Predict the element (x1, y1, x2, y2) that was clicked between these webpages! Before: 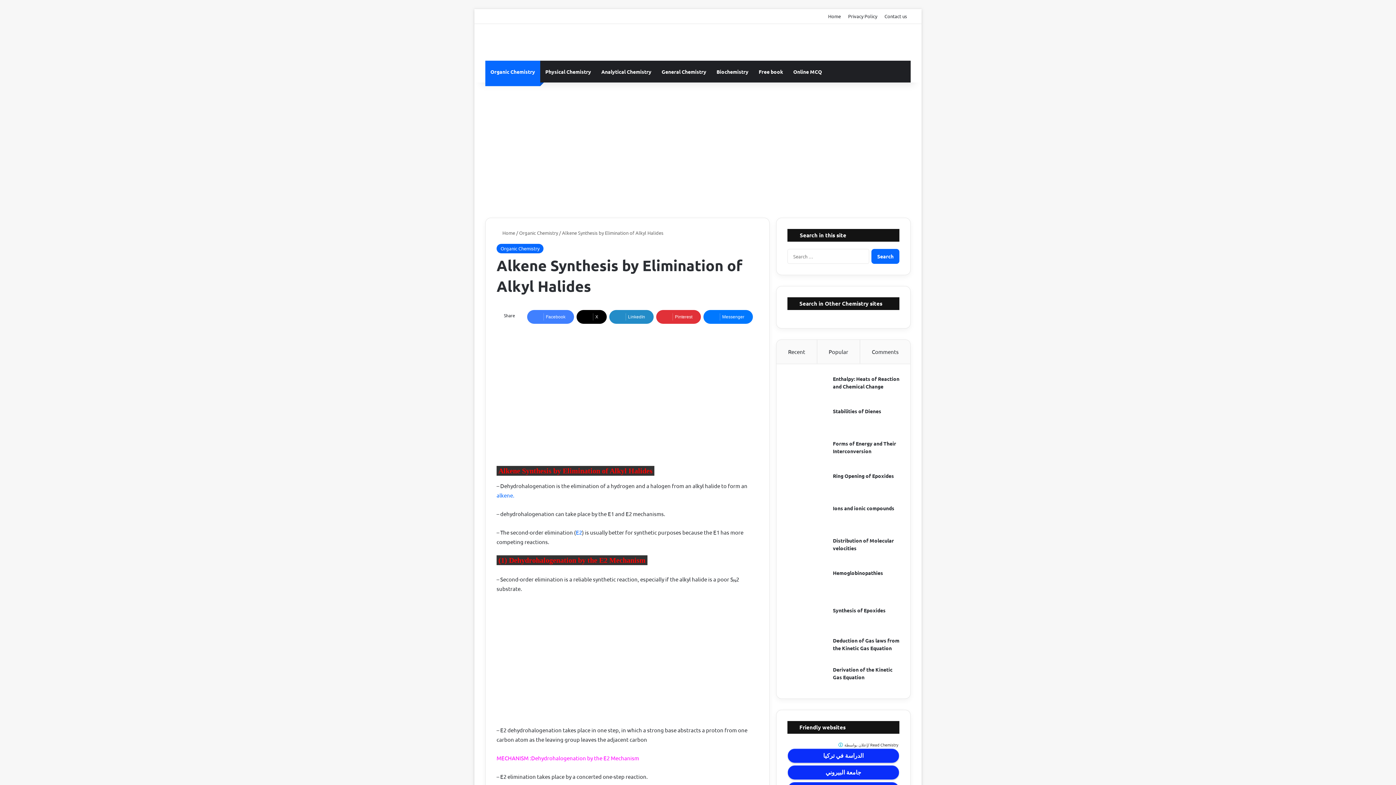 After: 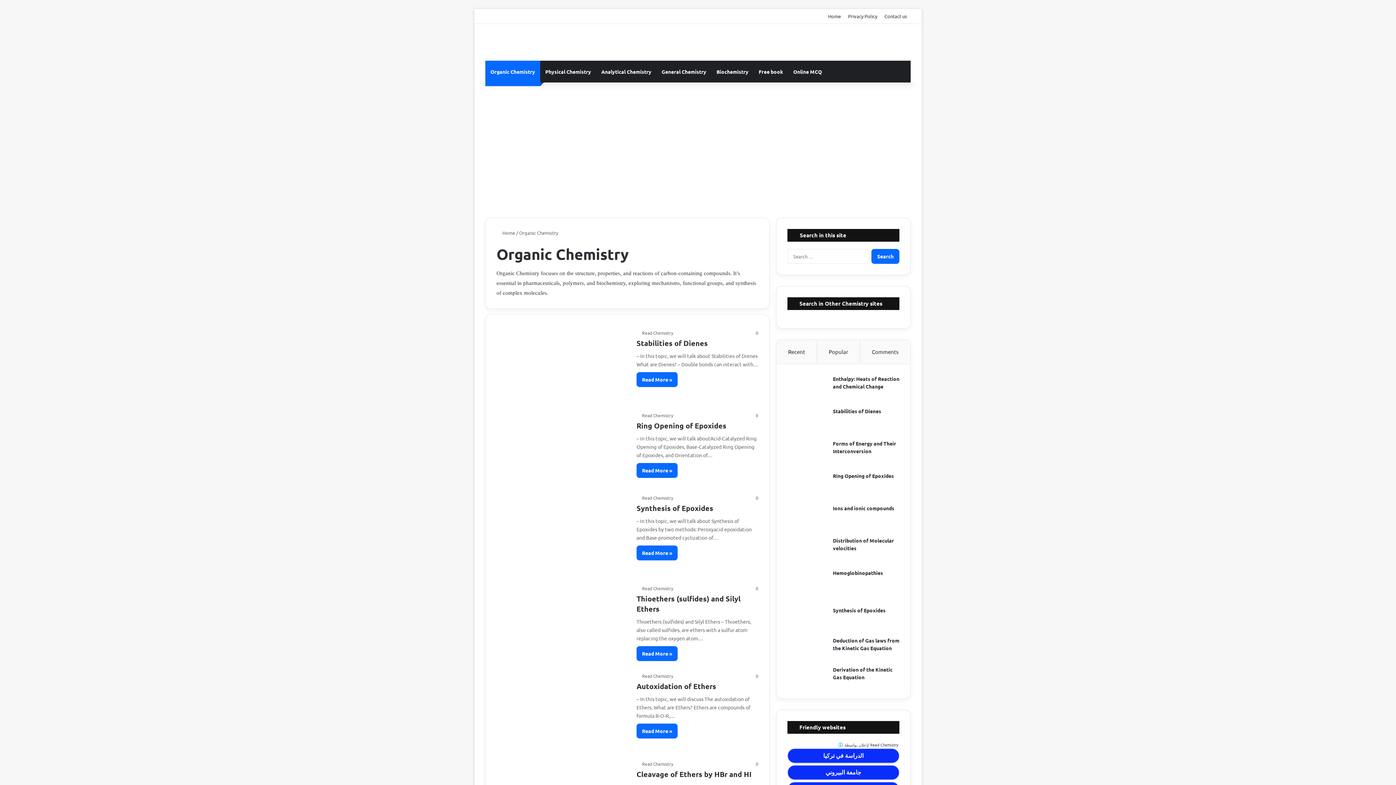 Action: bbox: (485, 60, 540, 82) label: Organic Chemistry